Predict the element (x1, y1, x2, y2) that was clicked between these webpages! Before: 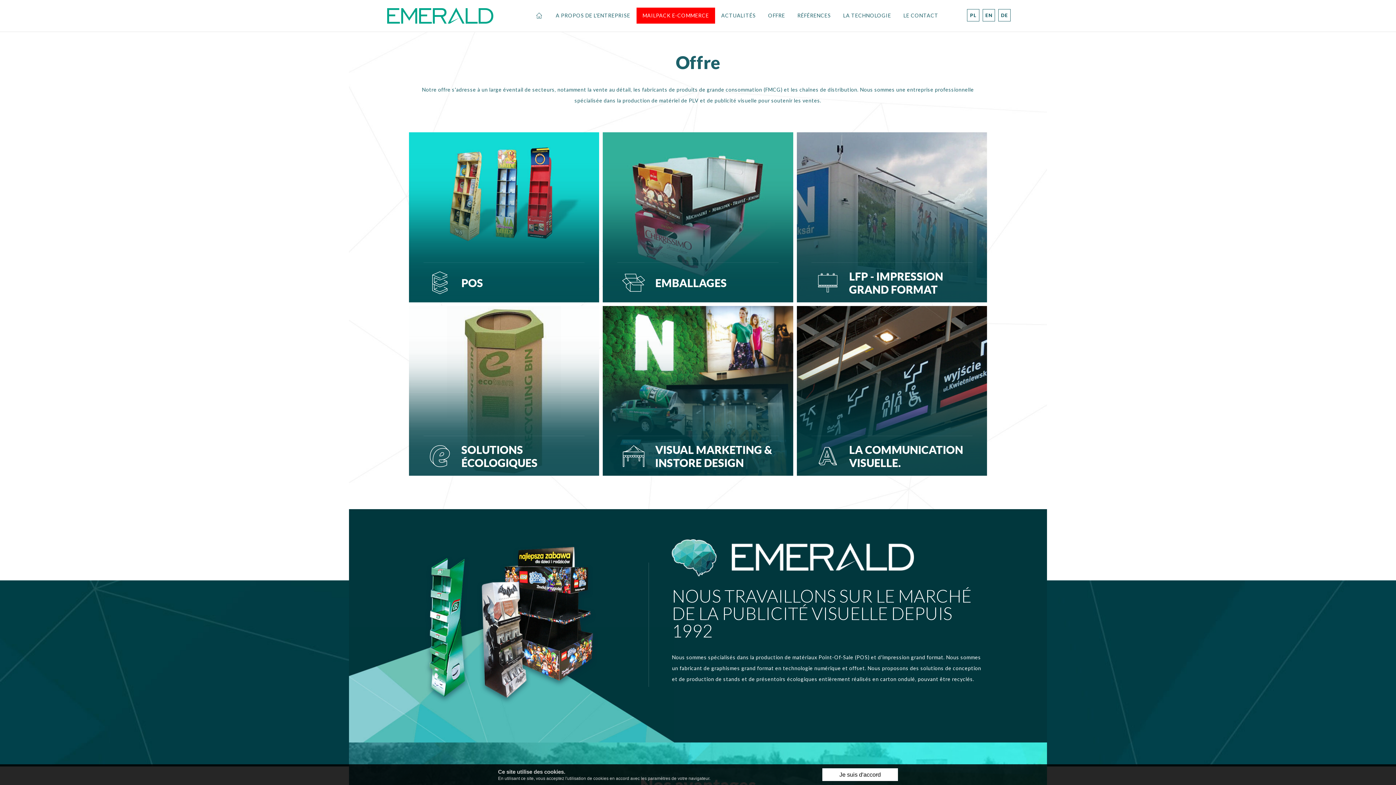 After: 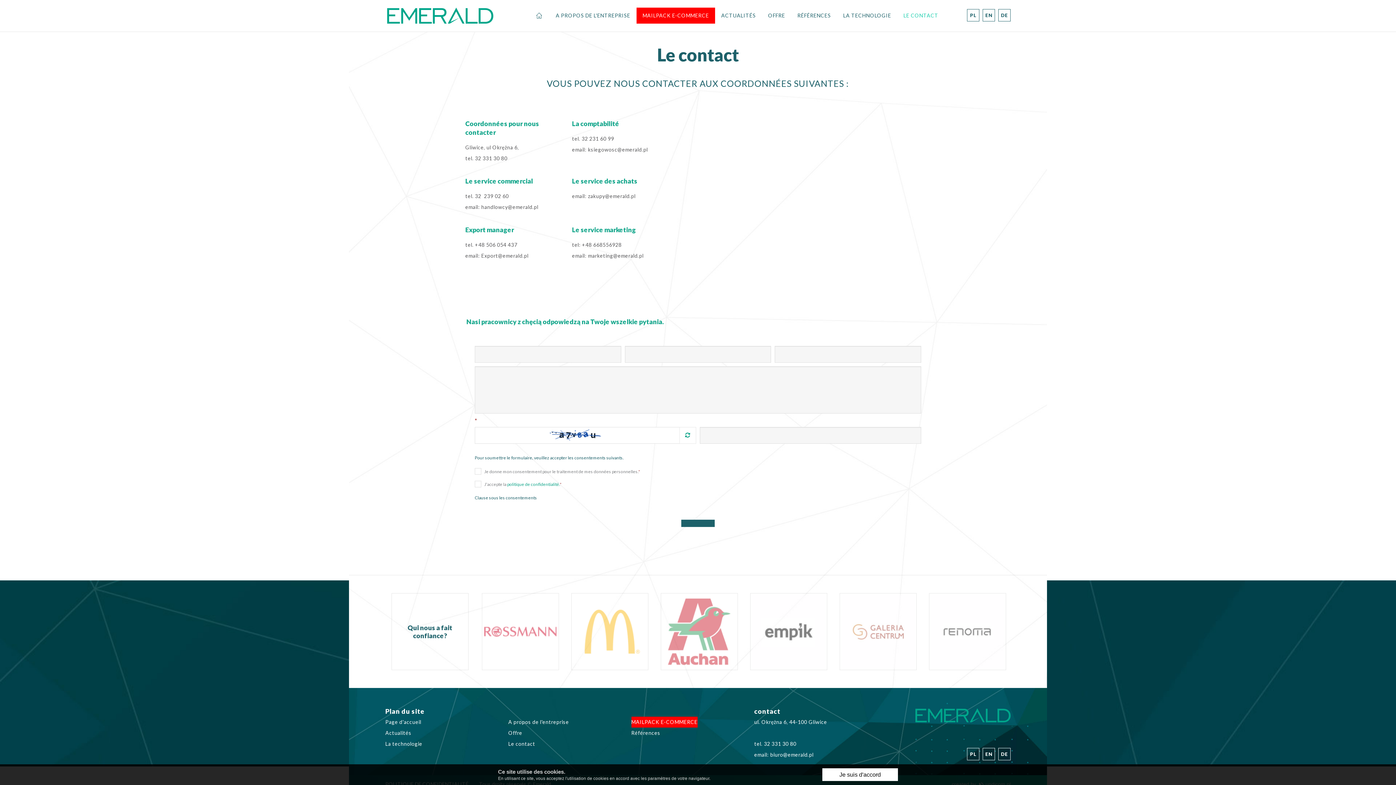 Action: label: LE CONTACT bbox: (897, 7, 944, 23)